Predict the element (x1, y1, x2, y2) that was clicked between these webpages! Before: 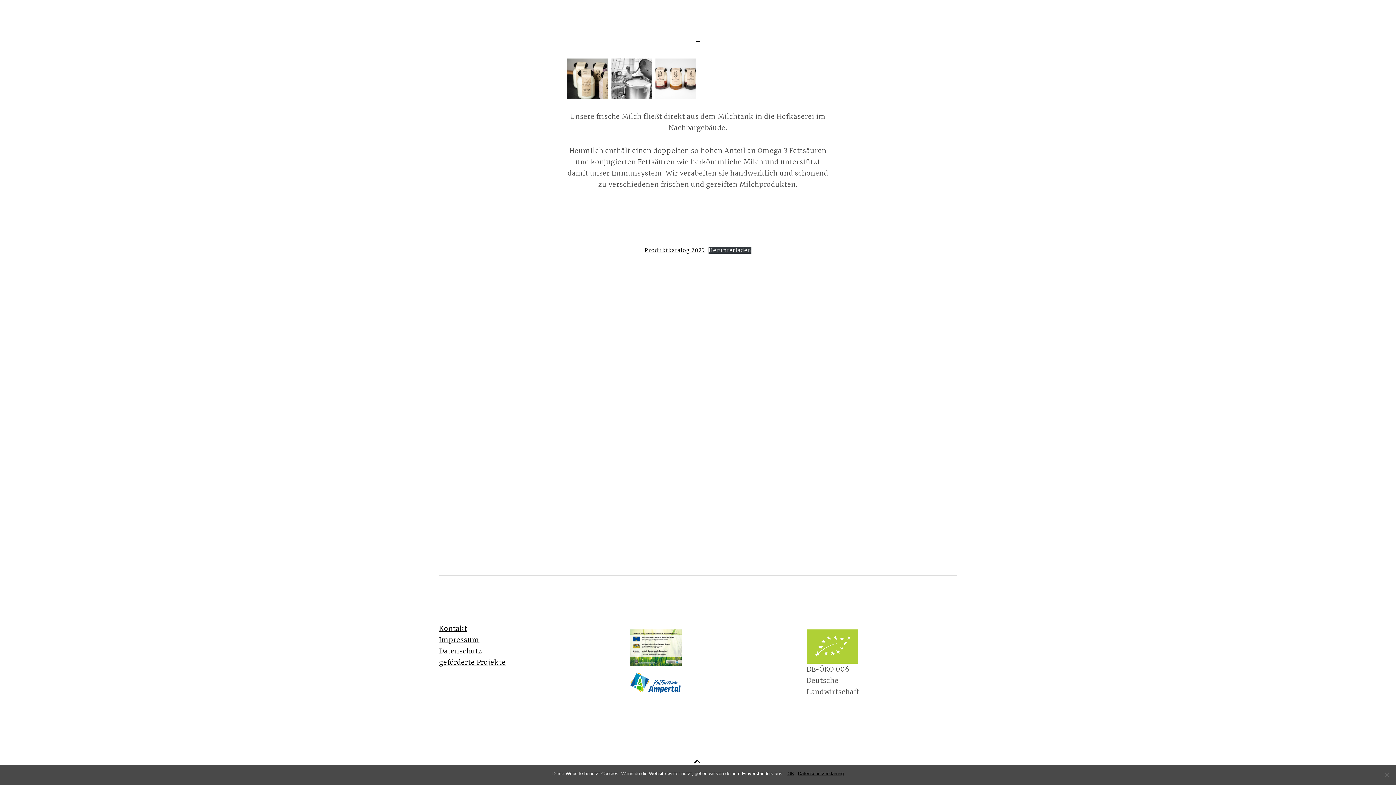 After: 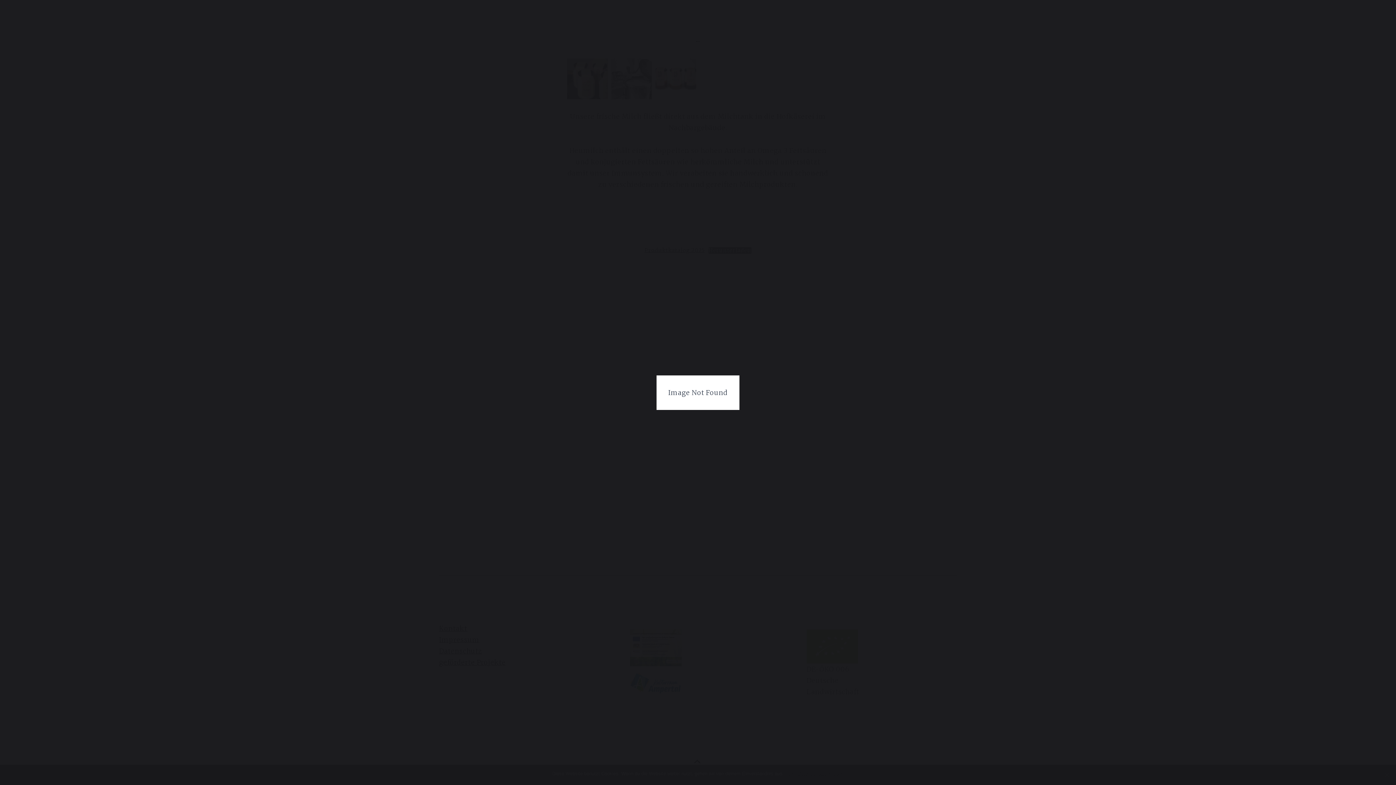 Action: label: Open image in lightbox bbox: (788, 58, 829, 99)